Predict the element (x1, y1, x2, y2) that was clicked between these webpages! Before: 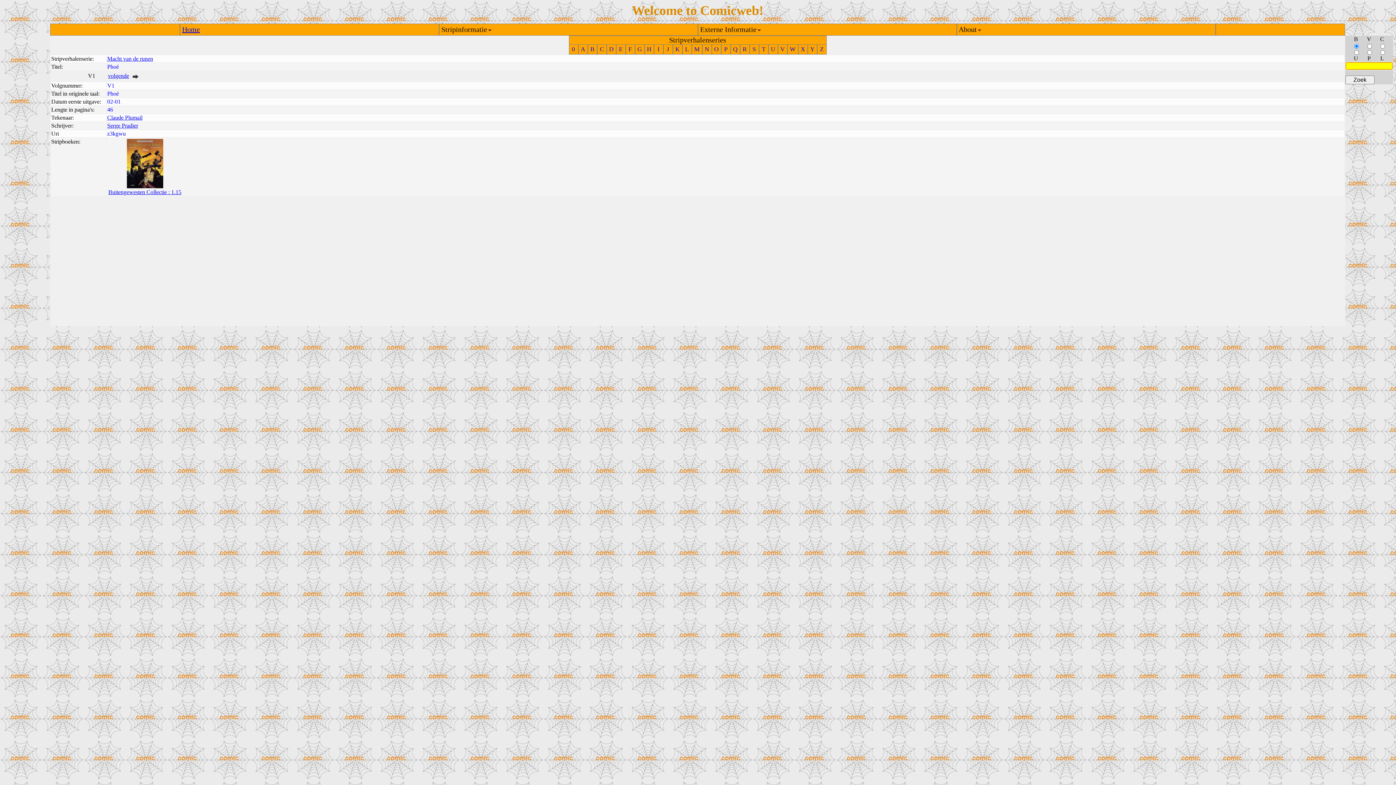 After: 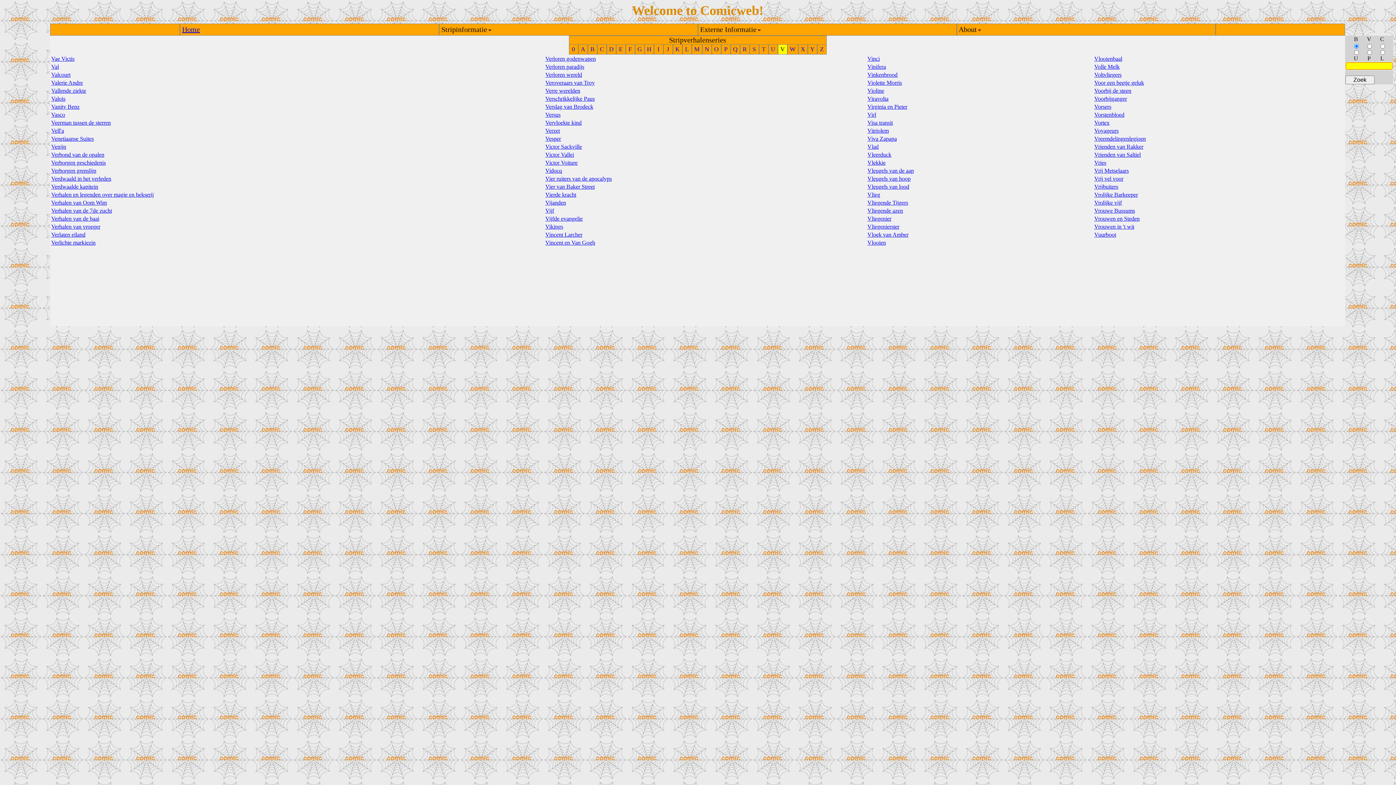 Action: bbox: (778, 45, 787, 53) label: V